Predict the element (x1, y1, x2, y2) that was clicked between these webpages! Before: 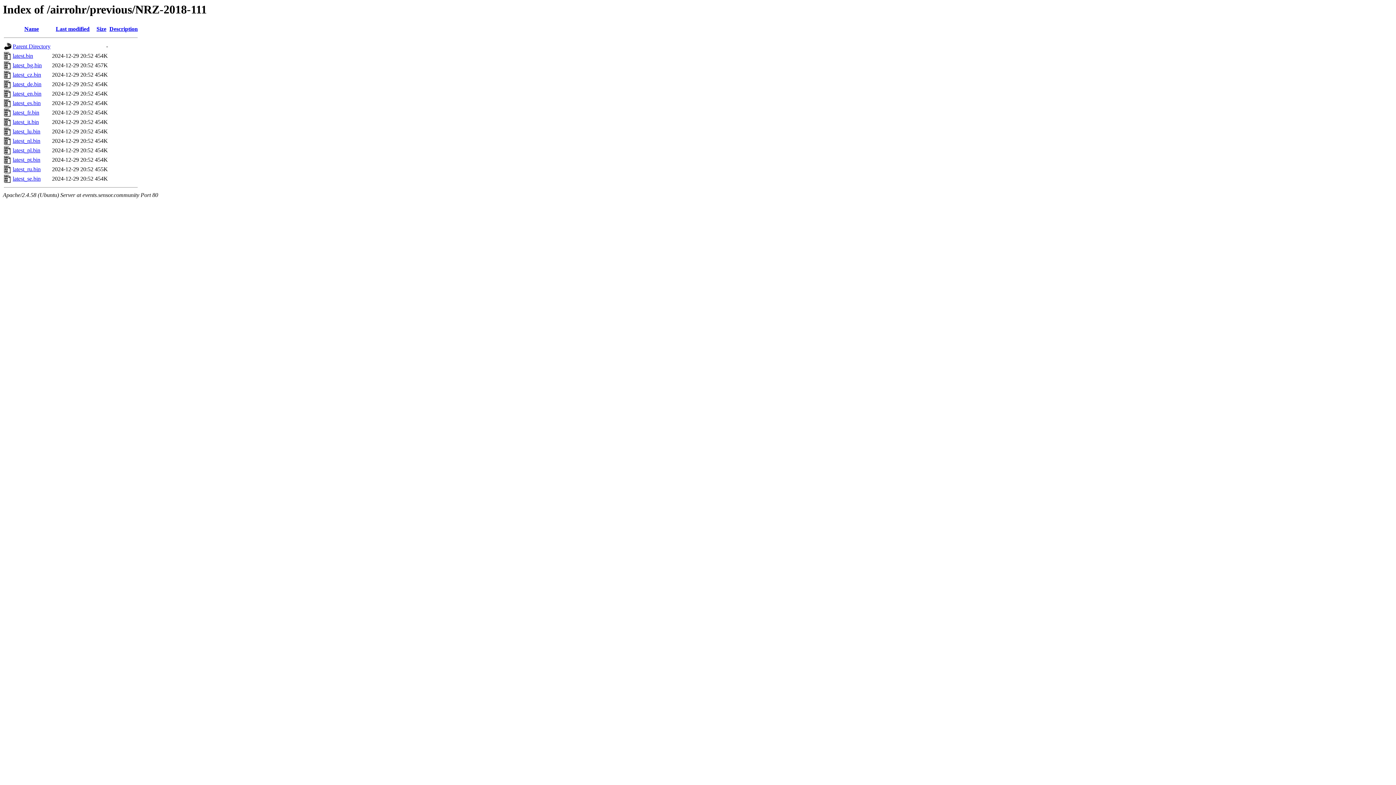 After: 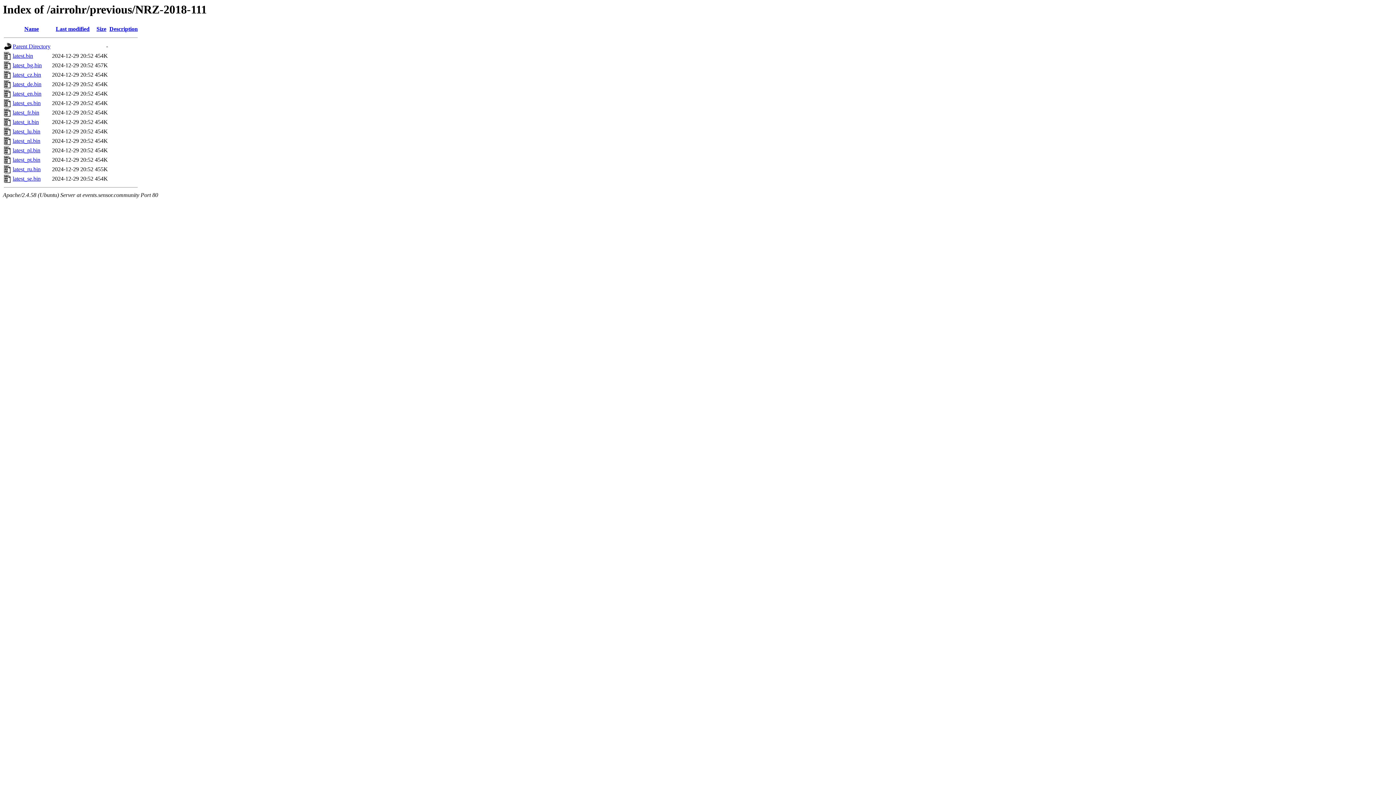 Action: bbox: (12, 175, 40, 181) label: latest_se.bin